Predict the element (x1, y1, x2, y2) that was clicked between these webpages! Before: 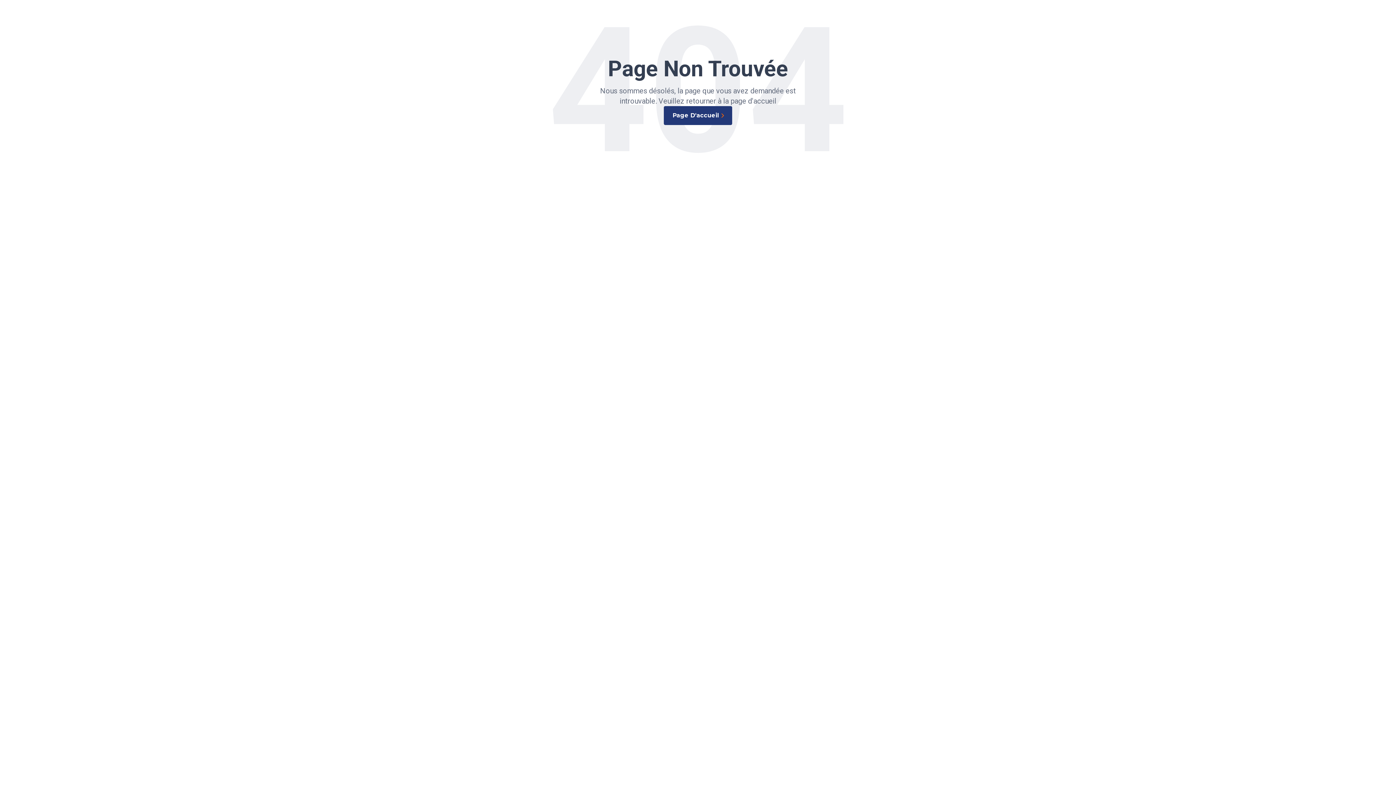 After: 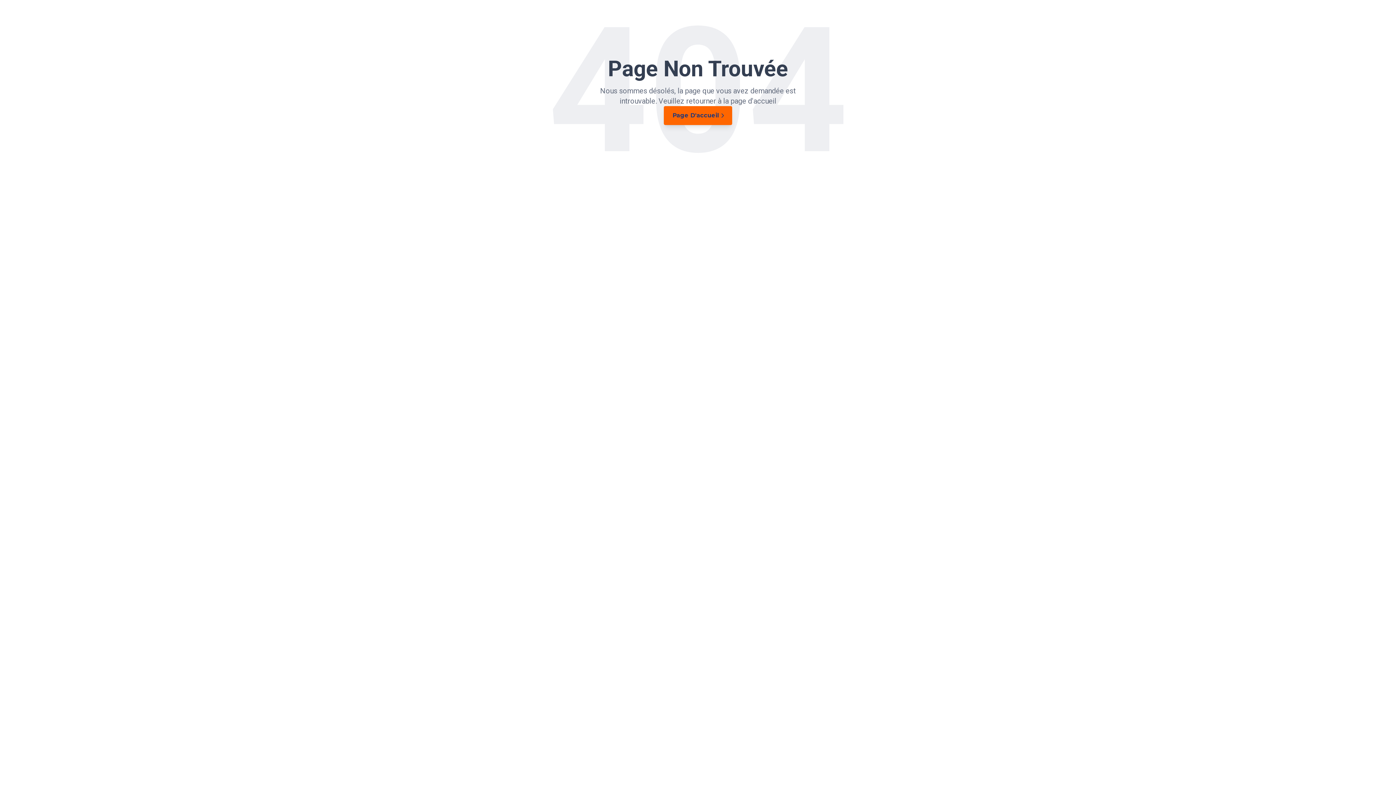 Action: label: Page D'accueil bbox: (664, 106, 732, 125)